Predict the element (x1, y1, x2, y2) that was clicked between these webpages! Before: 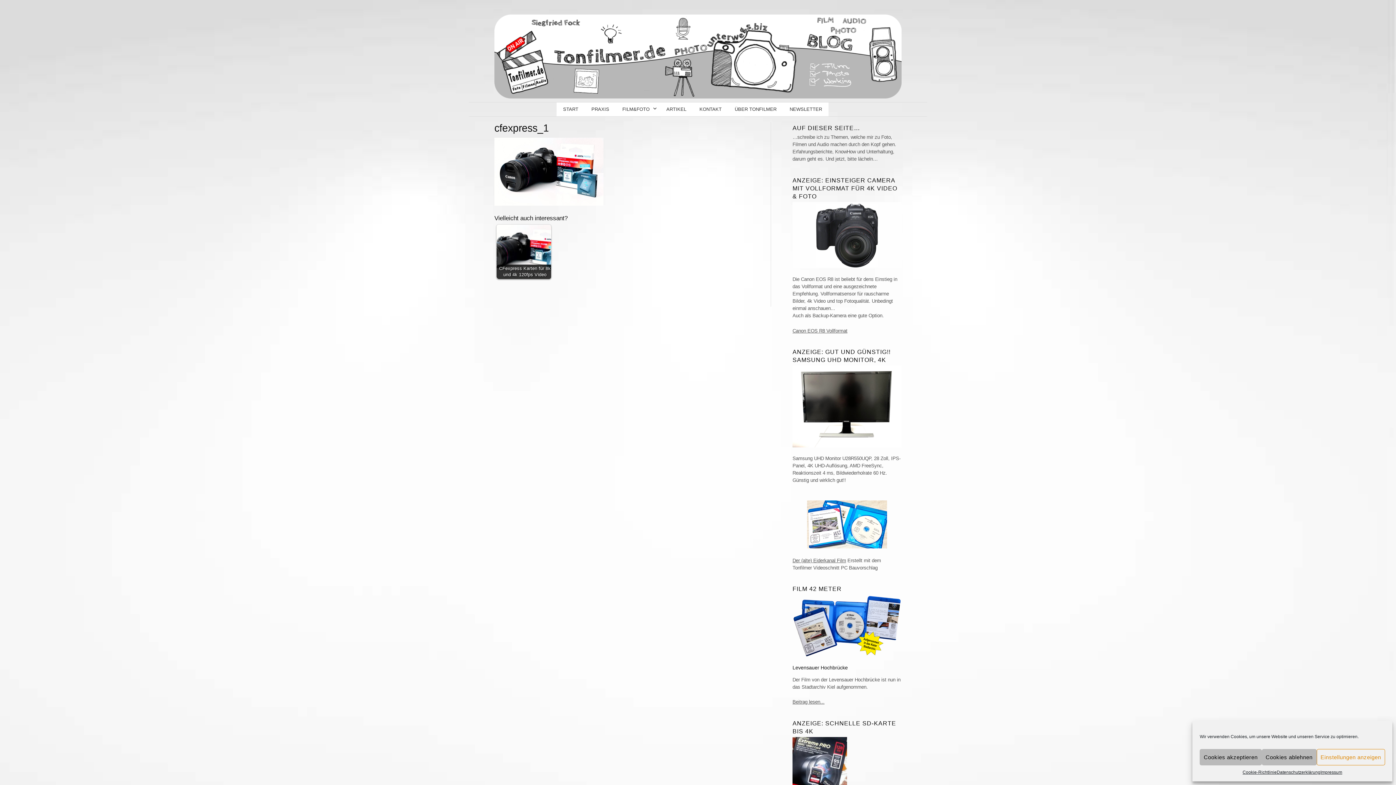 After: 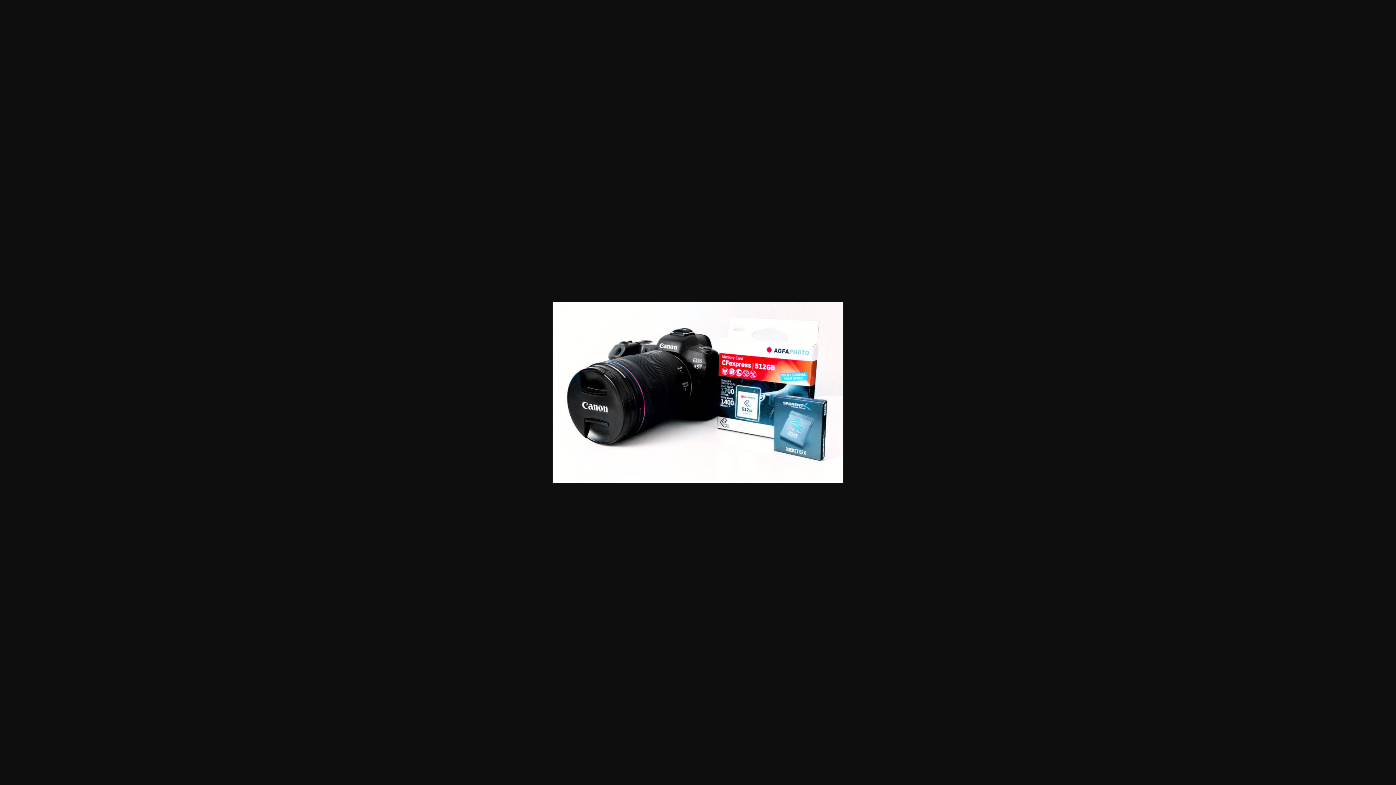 Action: bbox: (494, 168, 603, 174)